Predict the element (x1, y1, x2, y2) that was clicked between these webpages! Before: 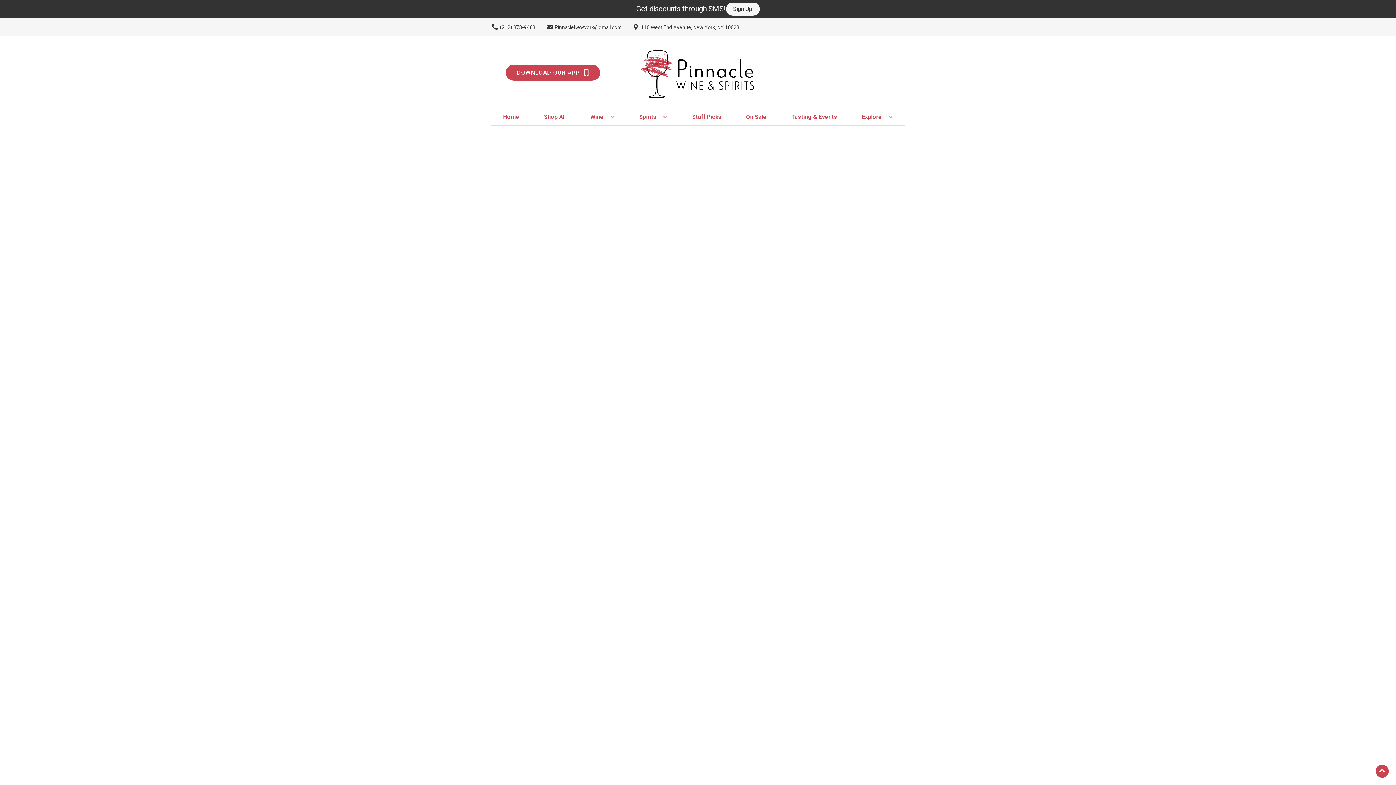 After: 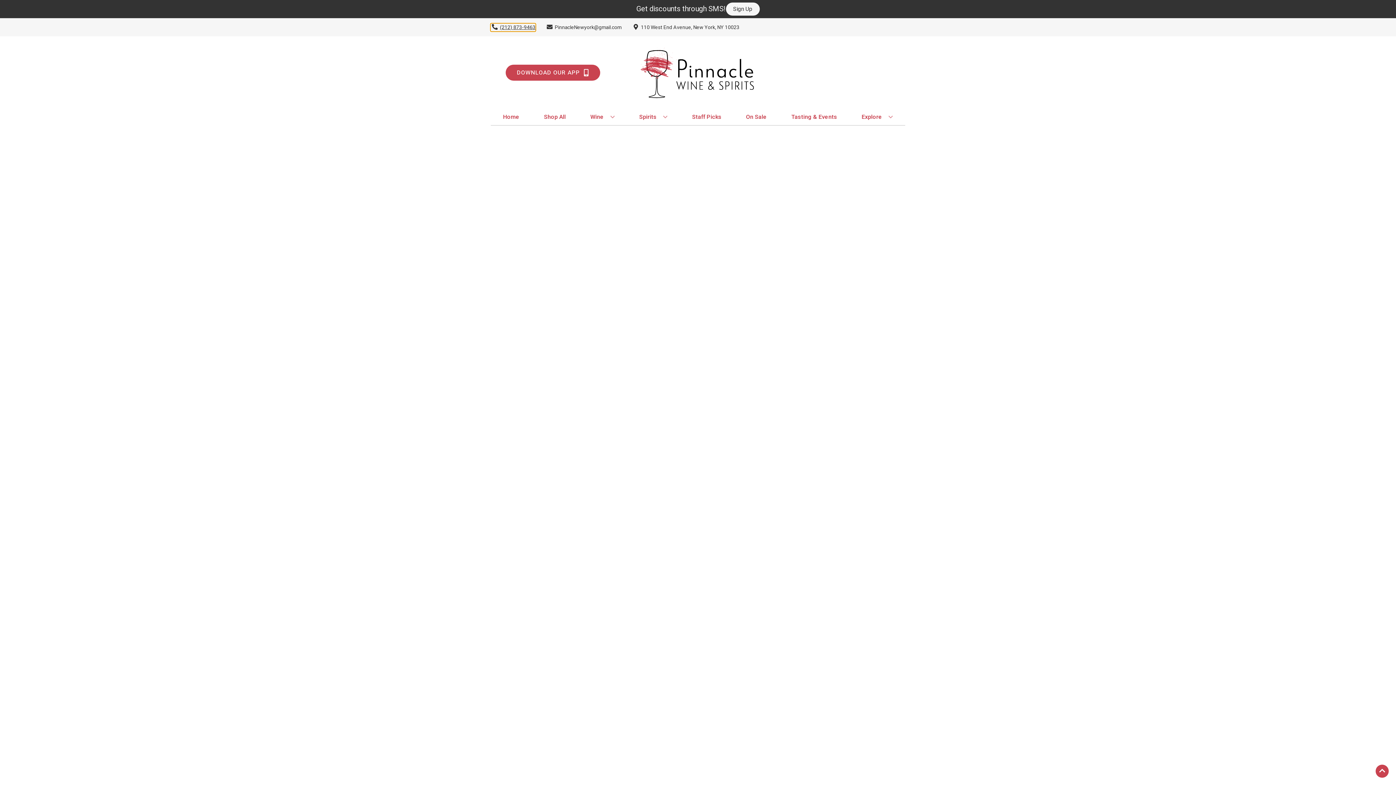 Action: label: Store number is (212) 873-9463 Clicking will open a link in a new tab bbox: (490, 23, 535, 31)